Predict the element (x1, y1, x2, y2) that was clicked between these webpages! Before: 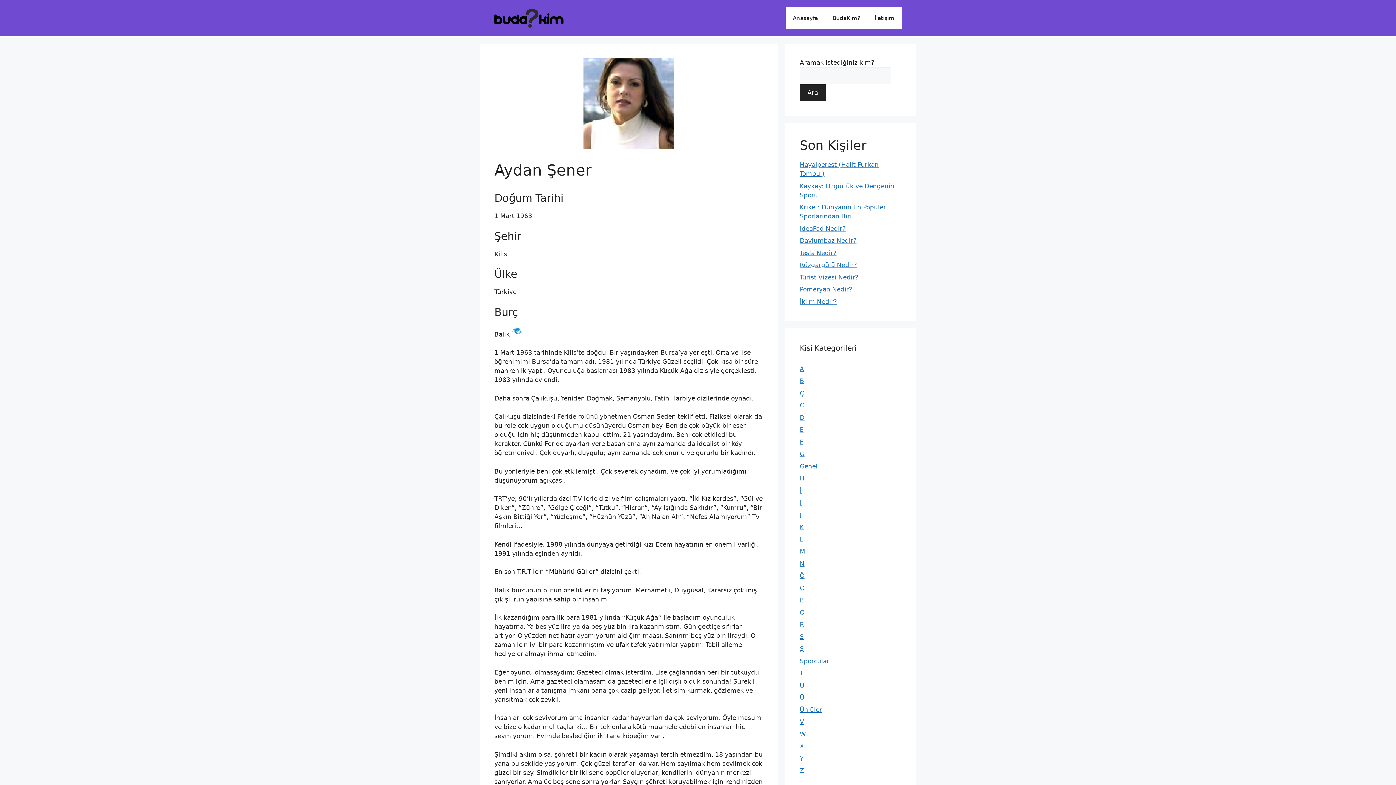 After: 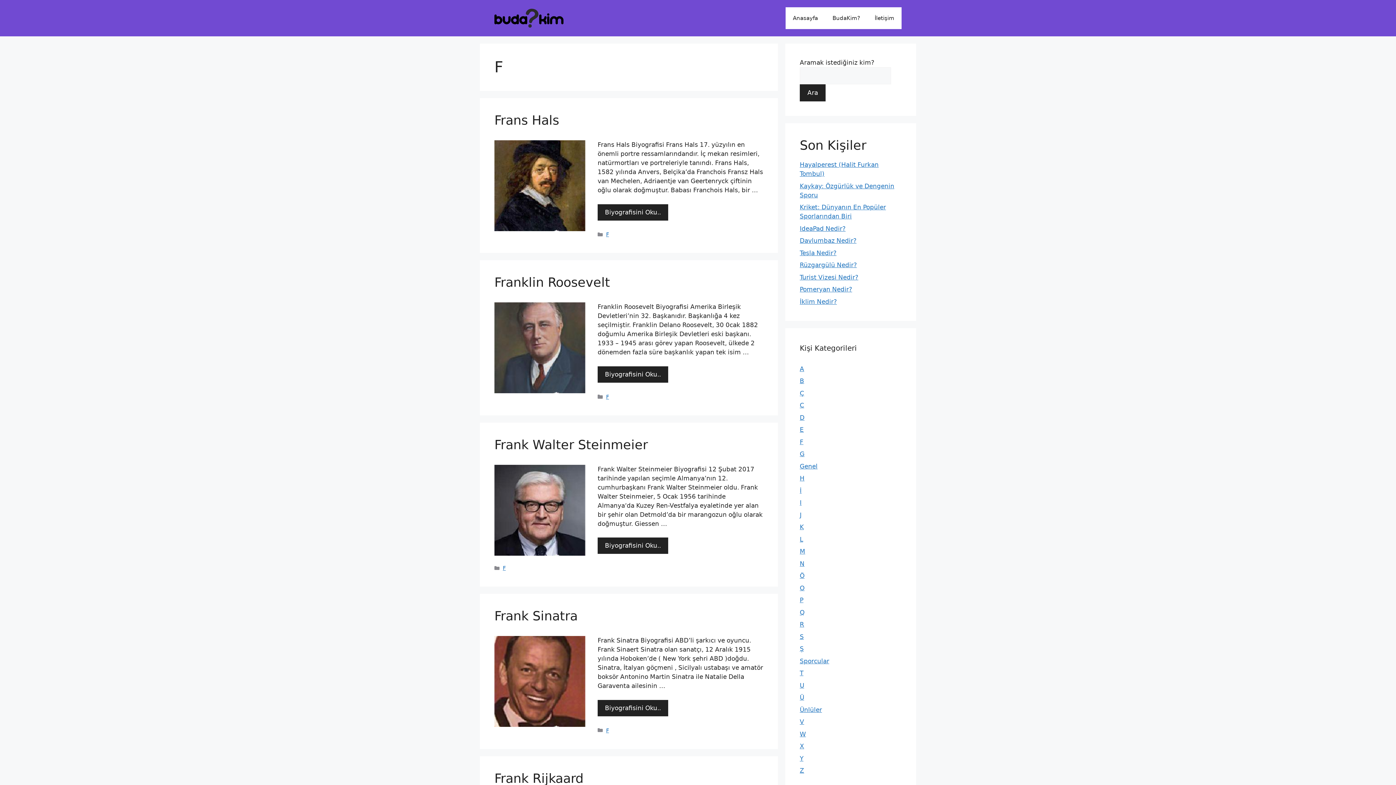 Action: label: F bbox: (800, 438, 803, 445)